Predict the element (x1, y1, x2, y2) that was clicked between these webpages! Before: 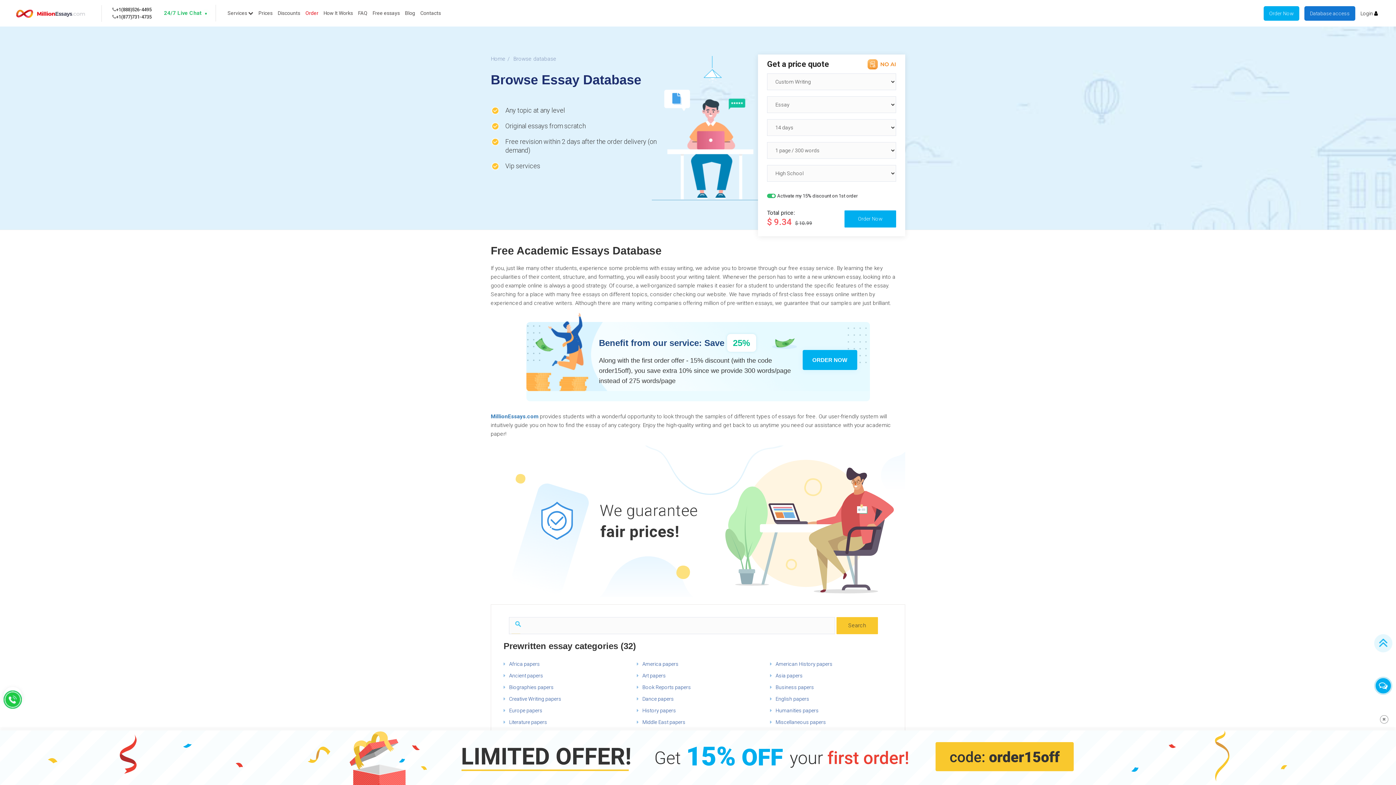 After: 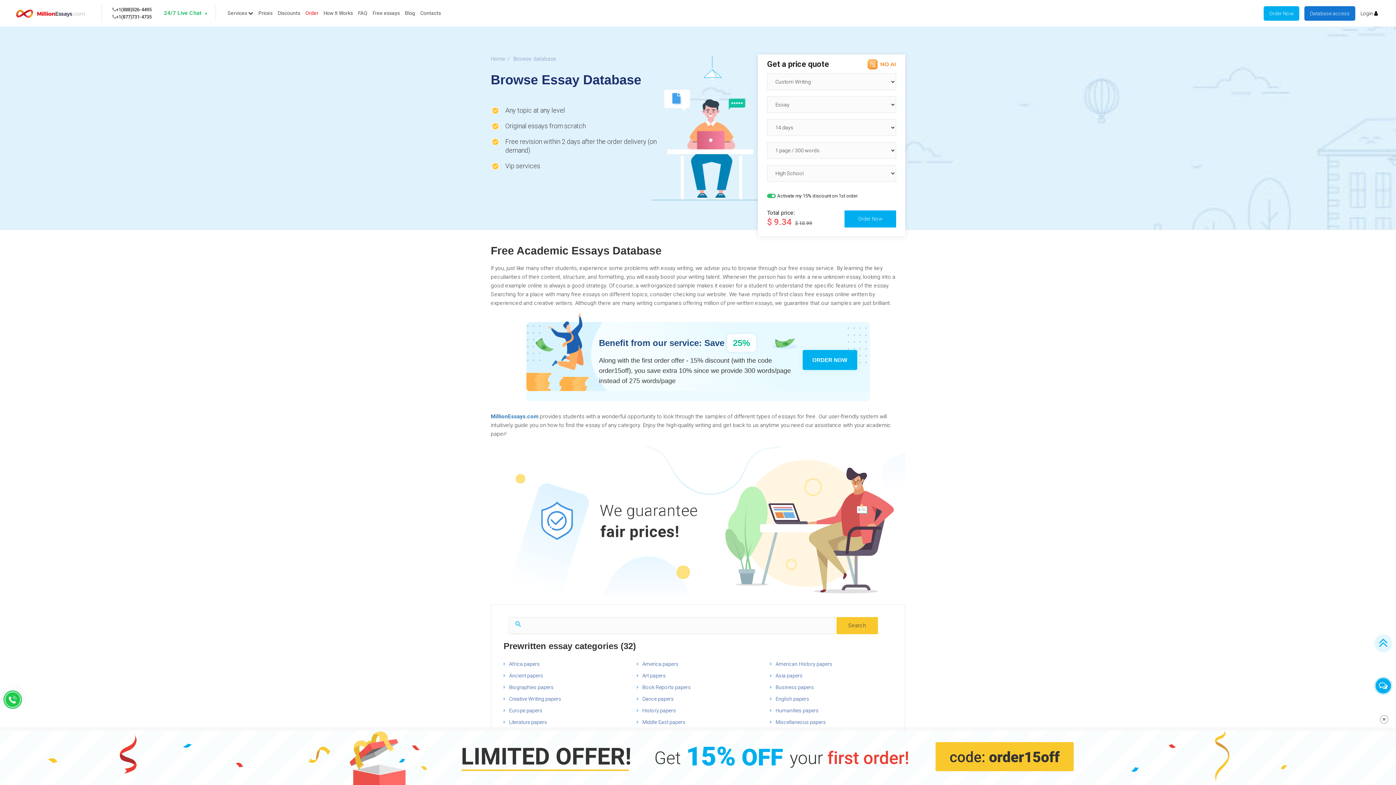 Action: label:  Humanities papers bbox: (770, 707, 819, 713)